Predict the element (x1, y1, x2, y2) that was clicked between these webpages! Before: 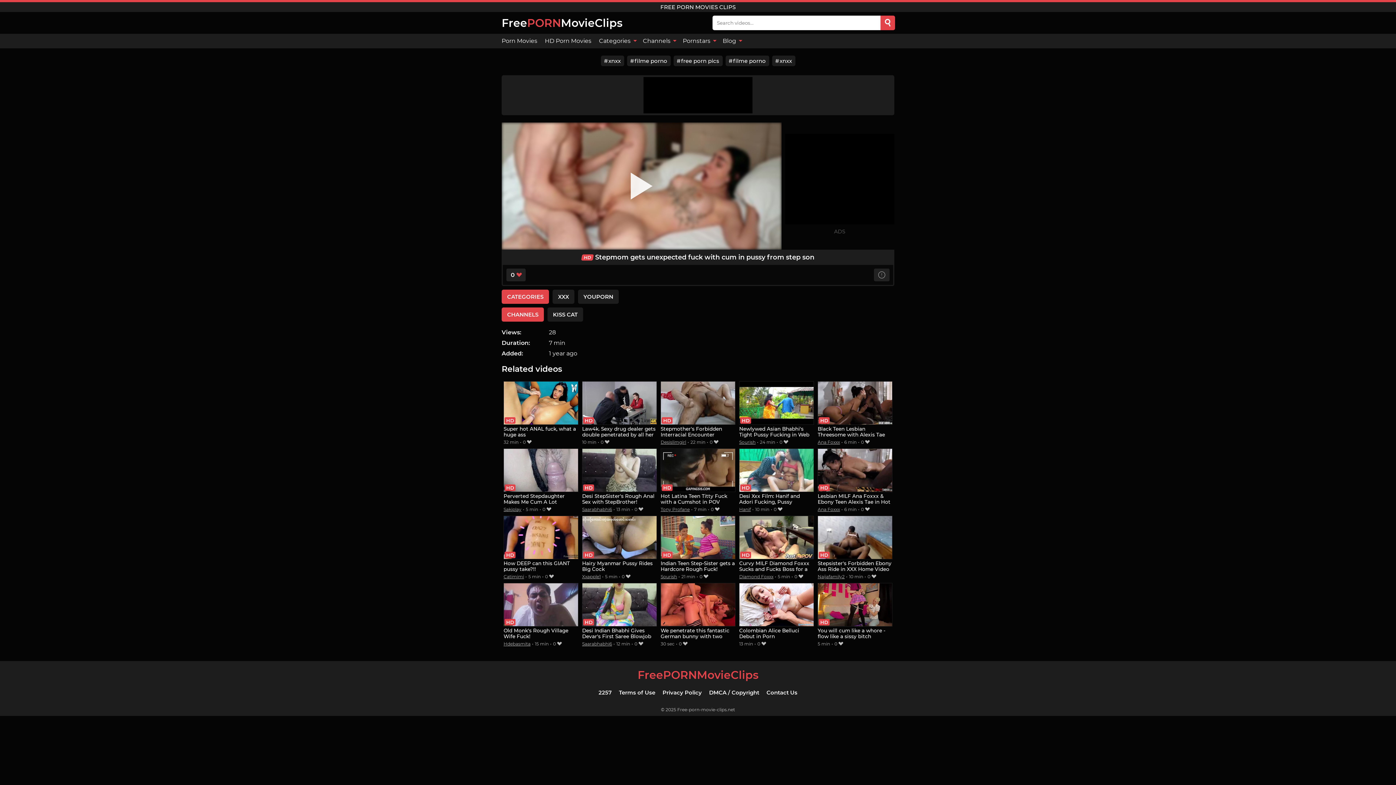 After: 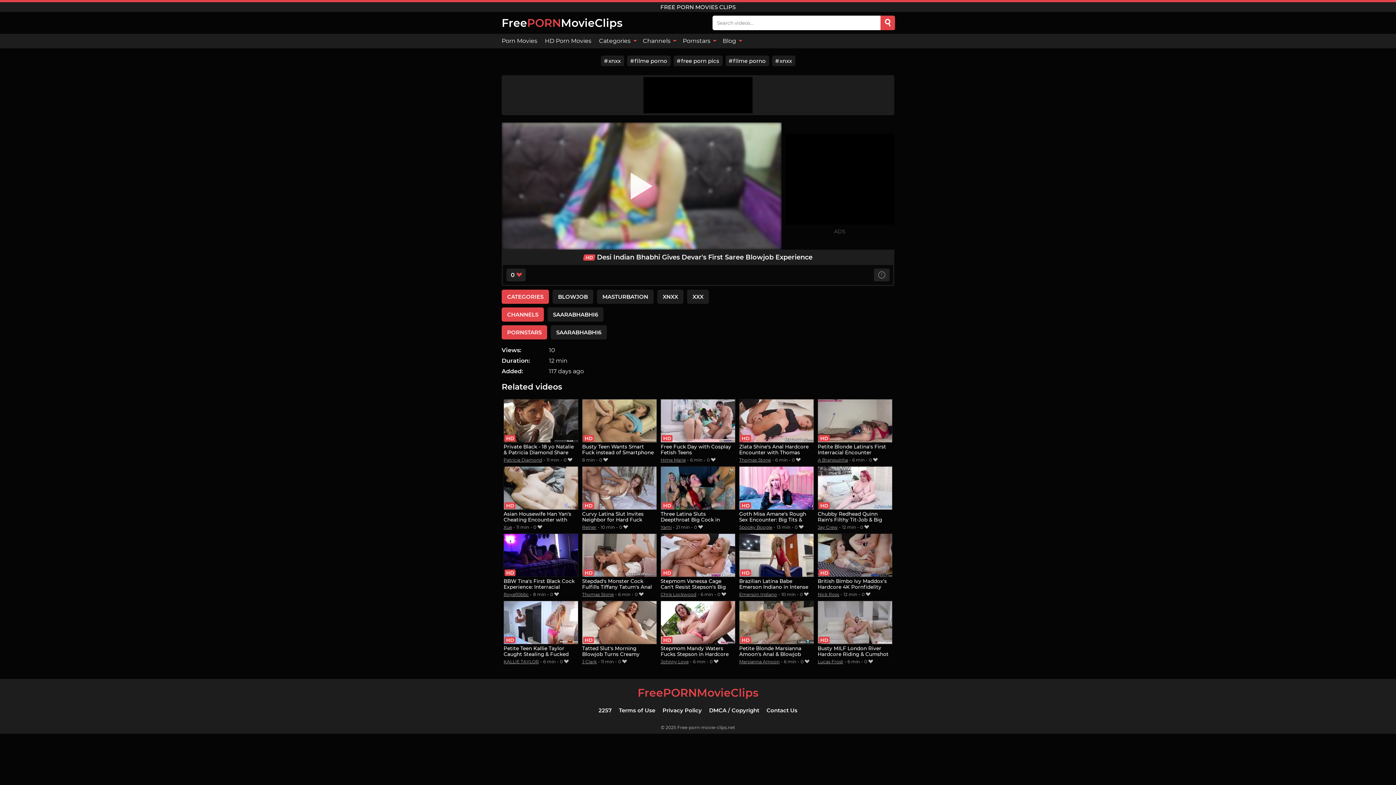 Action: bbox: (582, 583, 656, 640) label: Desi Indian Bhabhi Gives Devar's First Saree Blowjob Experience